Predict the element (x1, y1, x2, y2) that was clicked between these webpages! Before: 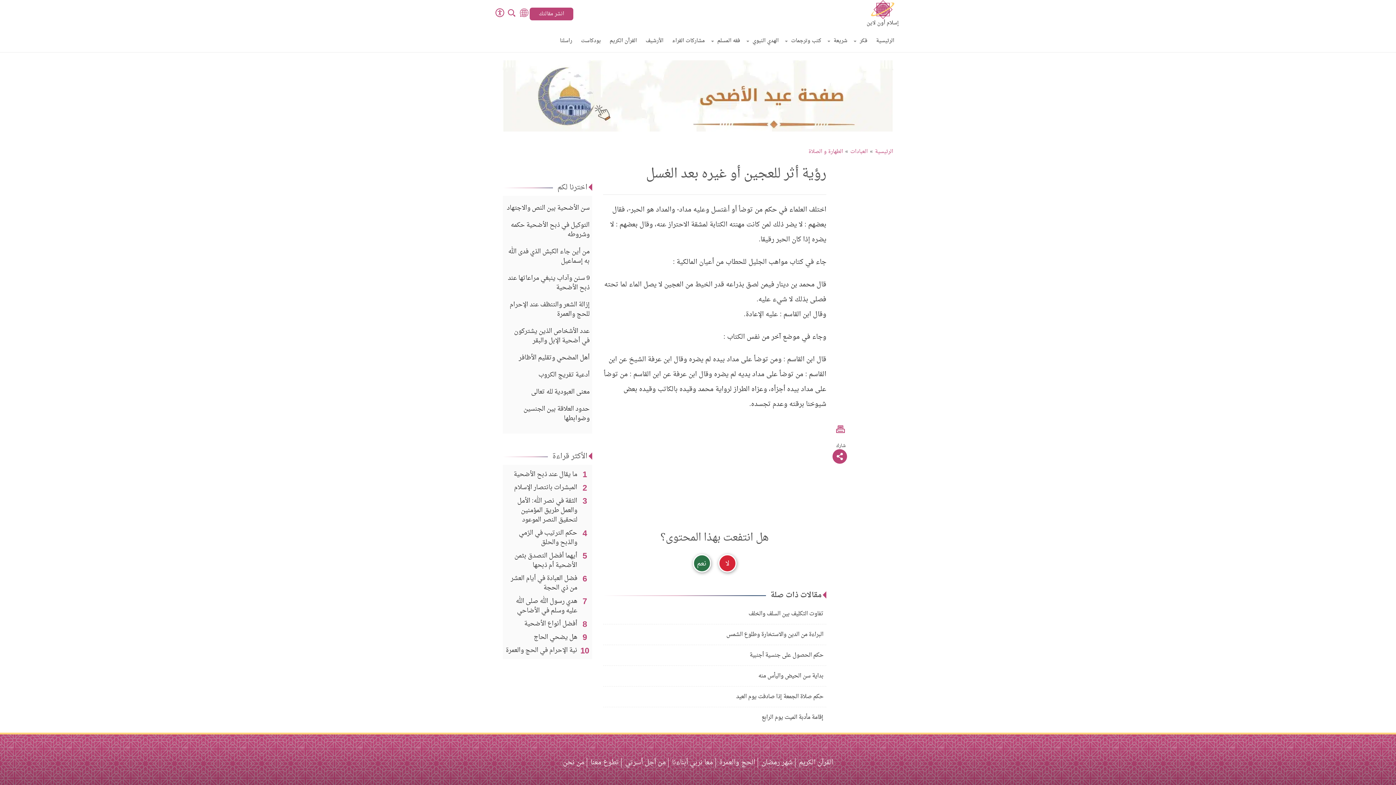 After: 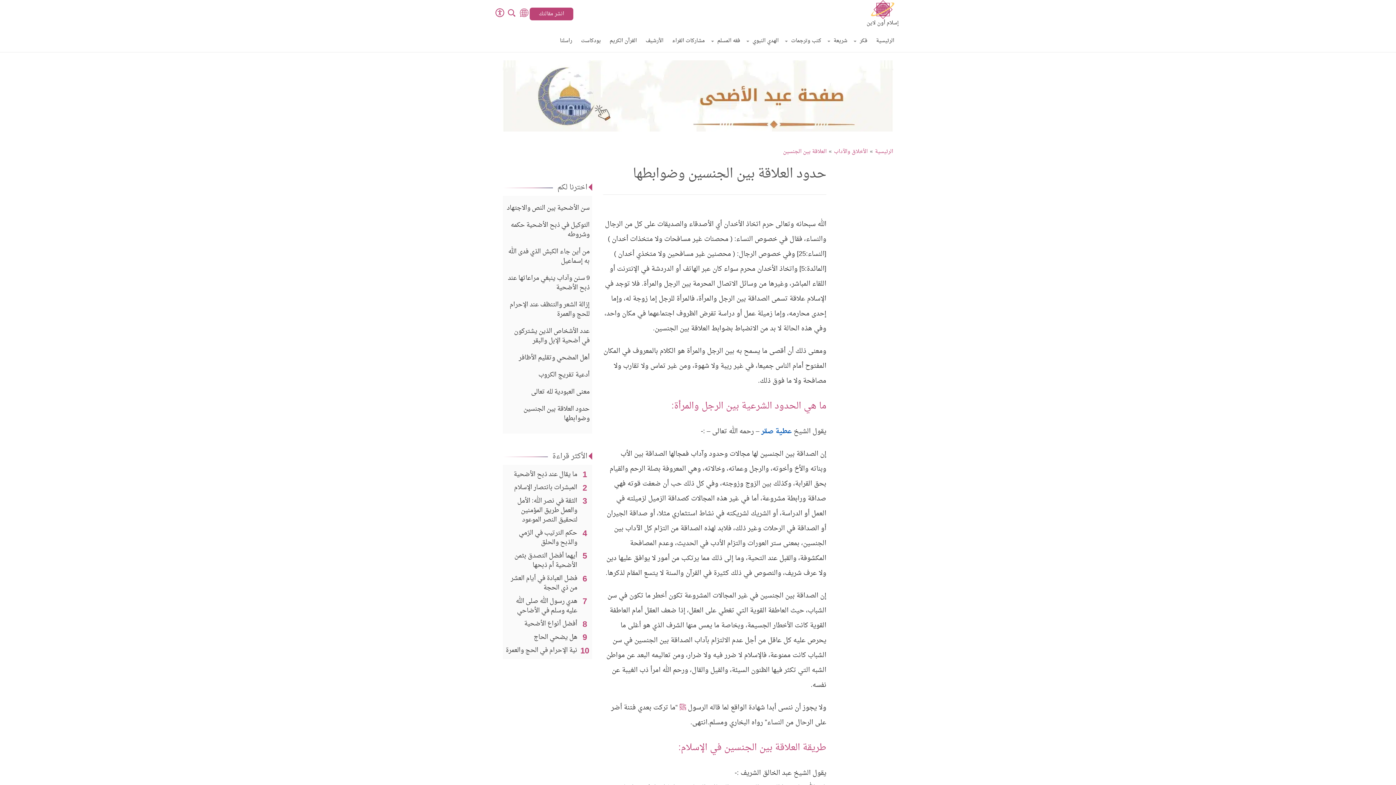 Action: label: حدود العلاقة بين الجنسين وضوابطها bbox: (502, 404, 592, 423)